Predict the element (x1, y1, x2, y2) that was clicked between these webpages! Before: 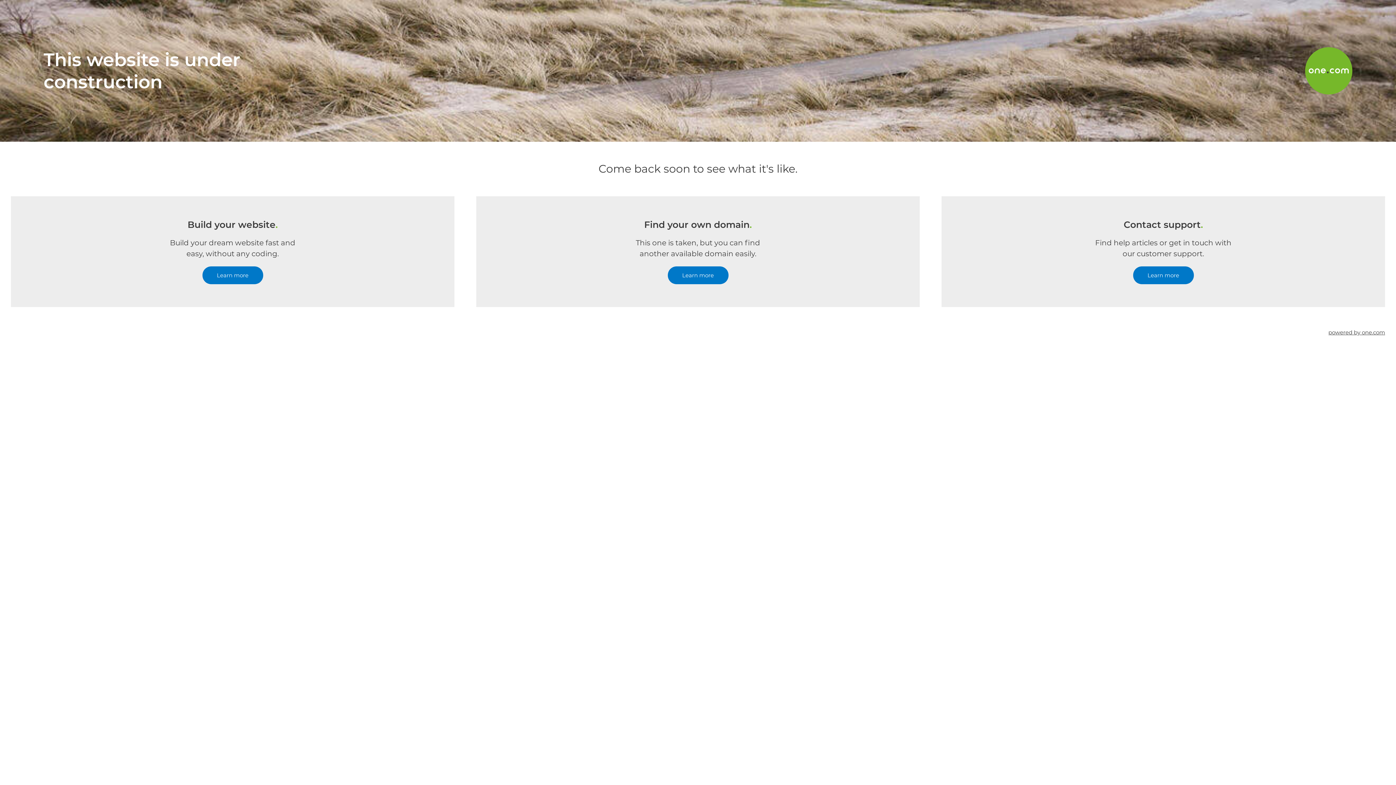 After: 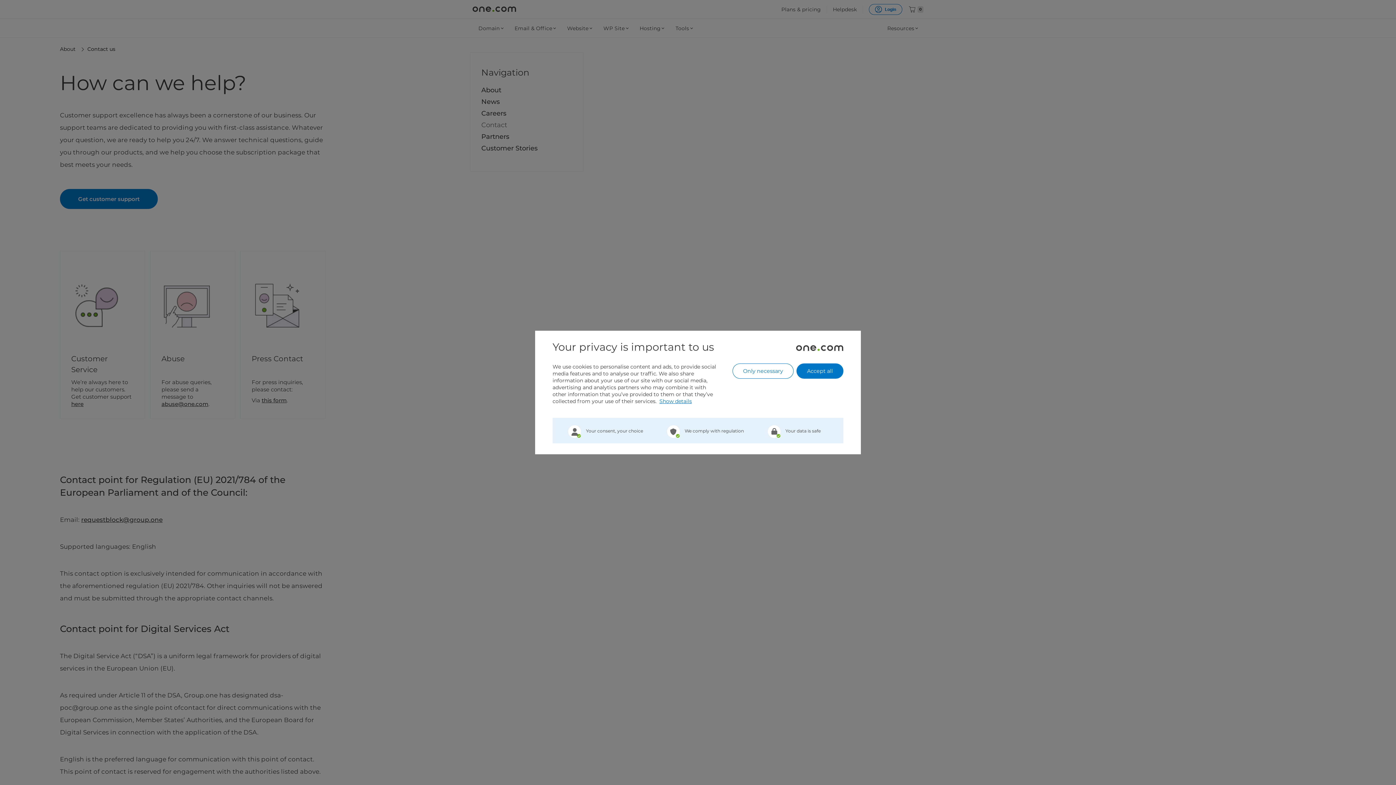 Action: bbox: (1133, 266, 1194, 284) label: Learn more